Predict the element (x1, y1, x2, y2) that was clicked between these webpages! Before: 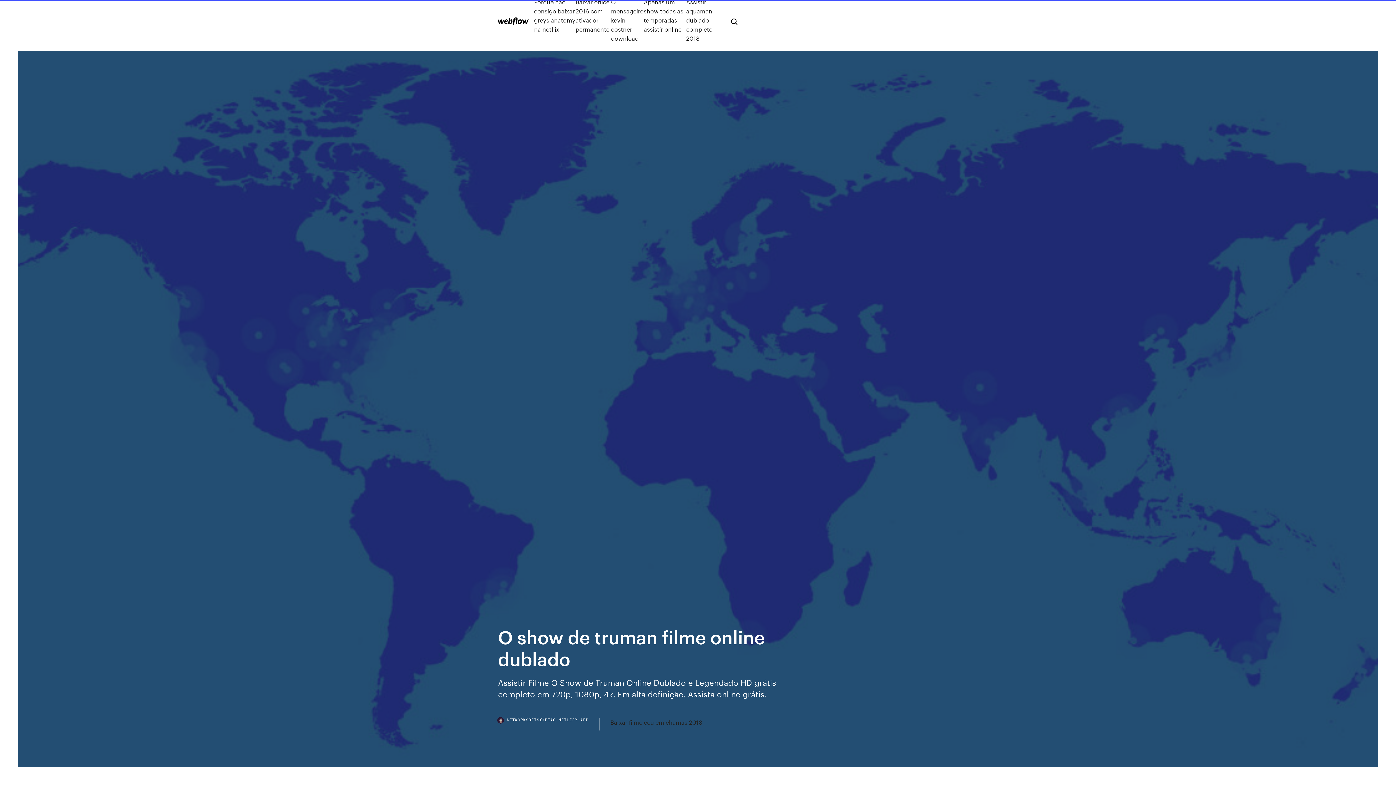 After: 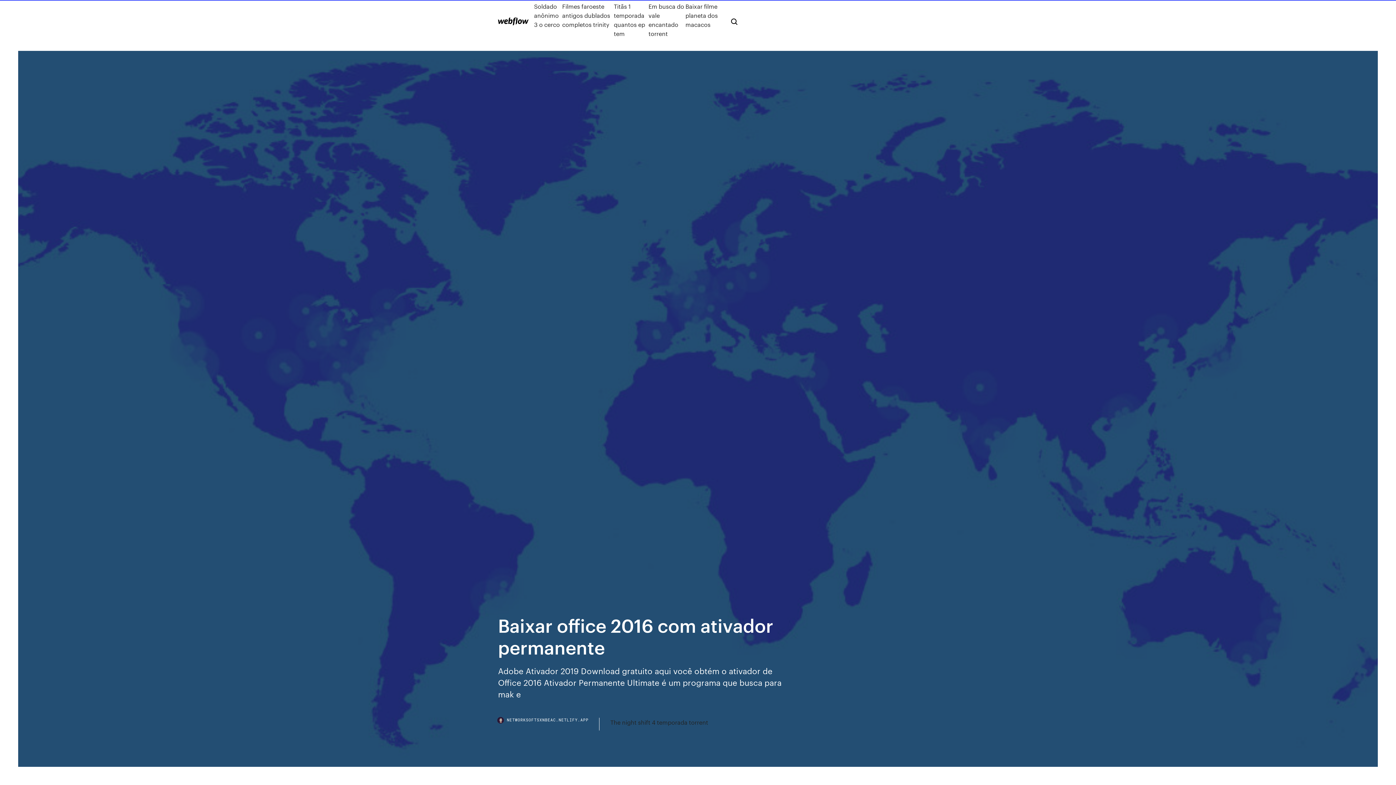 Action: label: Baixar office 2016 com ativador permanente bbox: (575, -2, 611, 42)